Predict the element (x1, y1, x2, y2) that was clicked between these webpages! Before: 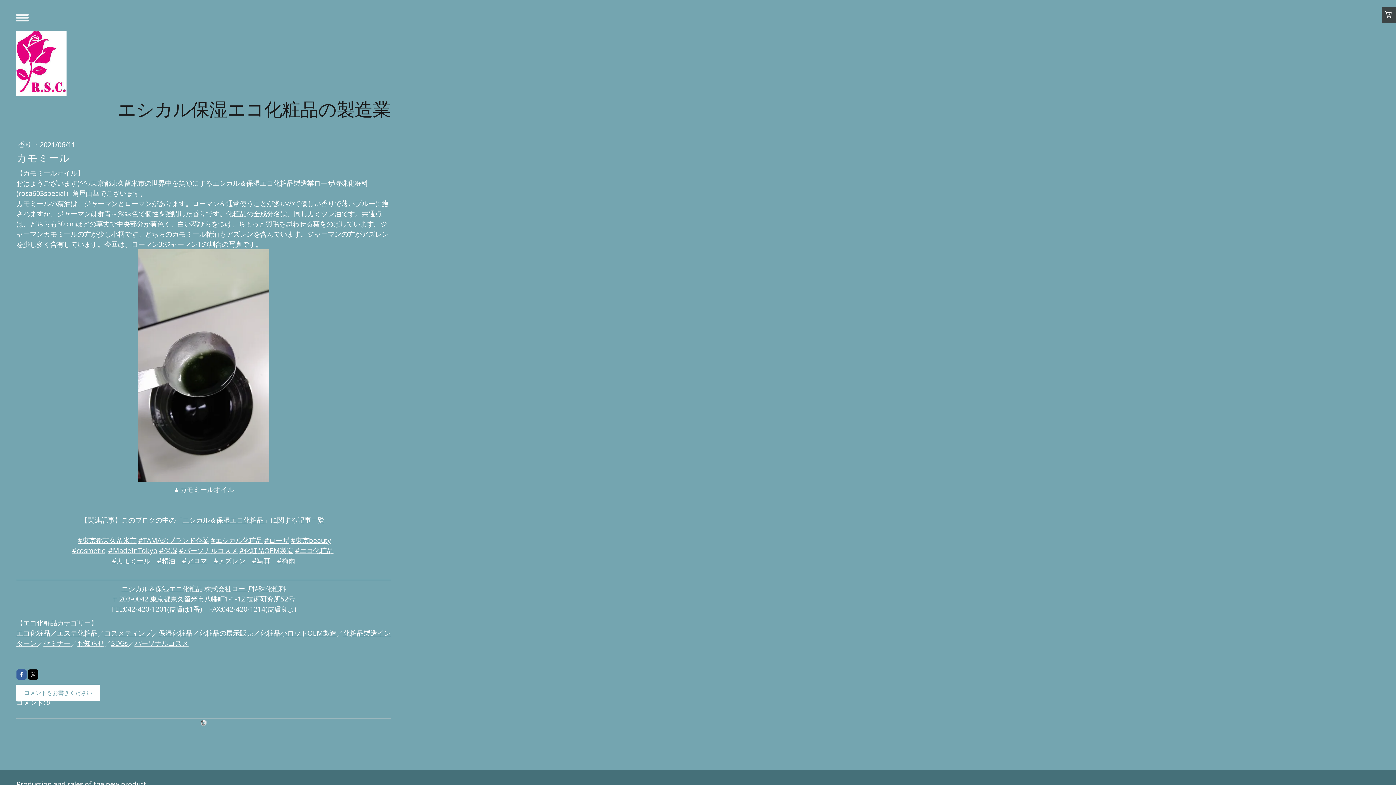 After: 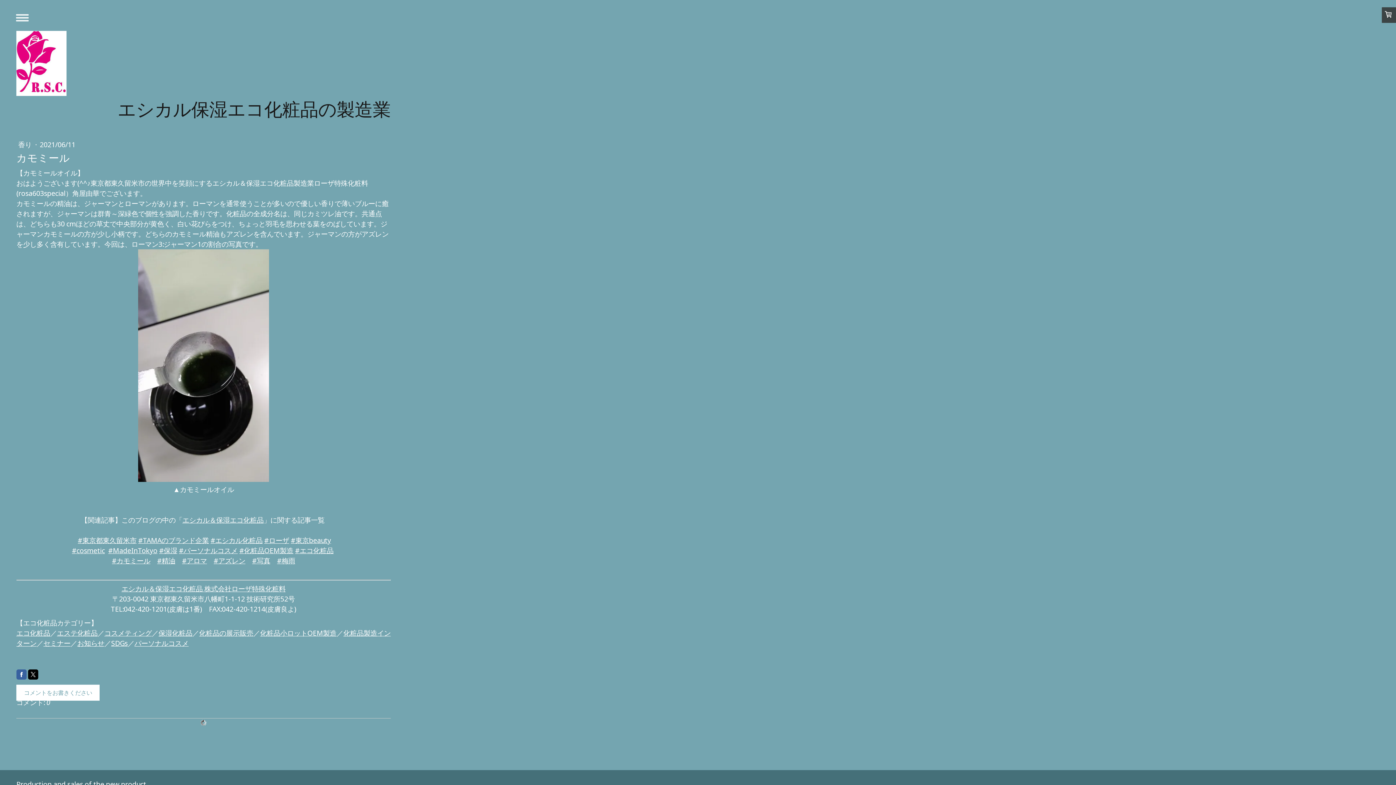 Action: label: #梅雨 bbox: (277, 556, 295, 565)